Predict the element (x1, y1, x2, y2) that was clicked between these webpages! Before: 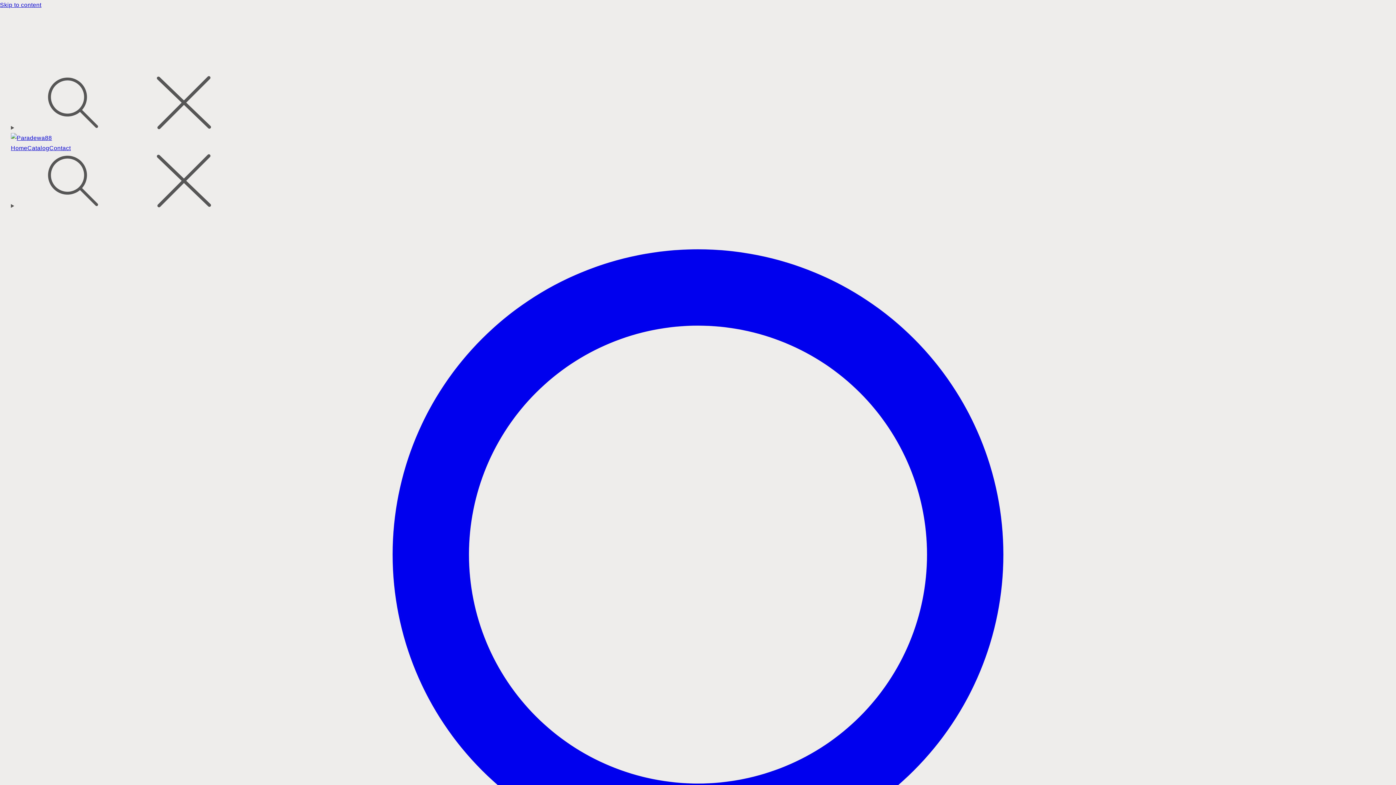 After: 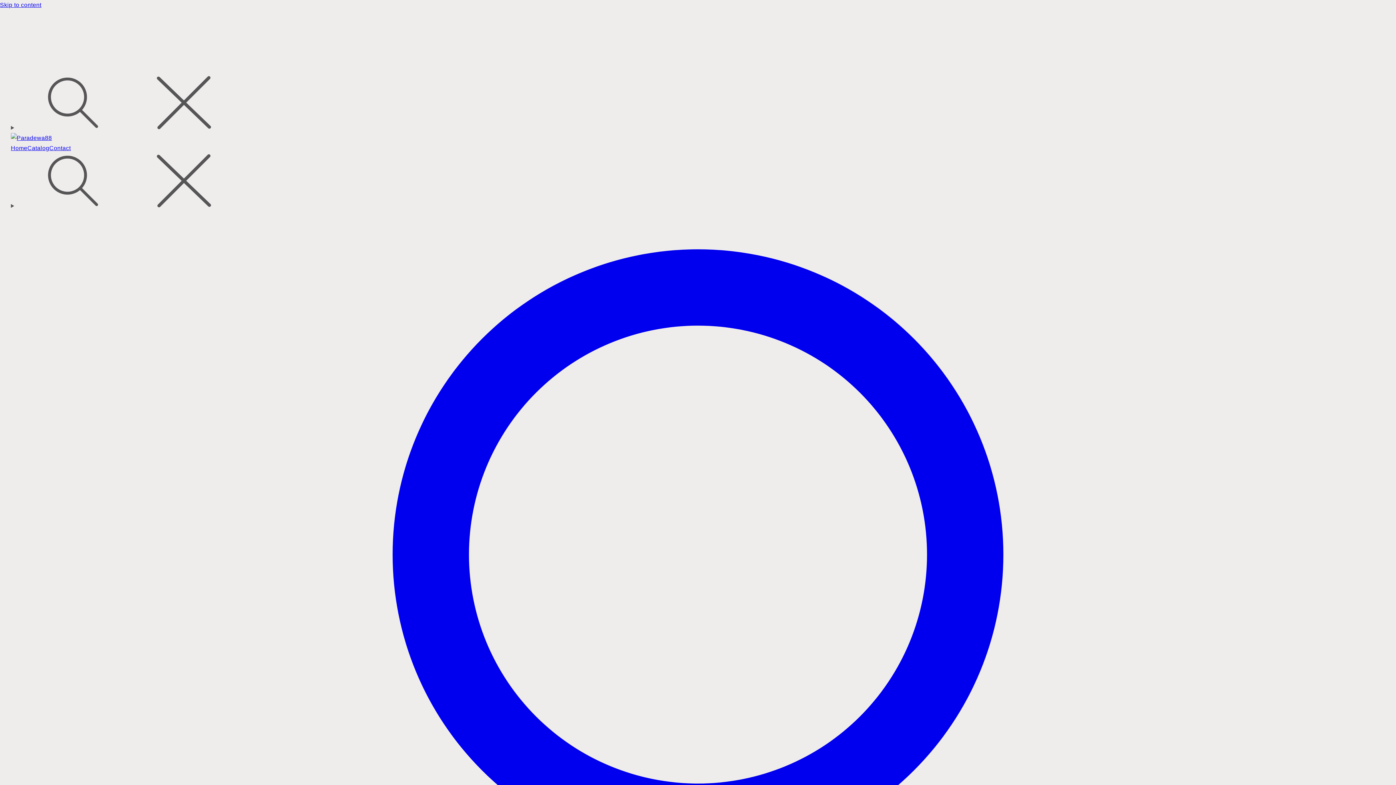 Action: bbox: (27, 144, 49, 152) label: Catalog